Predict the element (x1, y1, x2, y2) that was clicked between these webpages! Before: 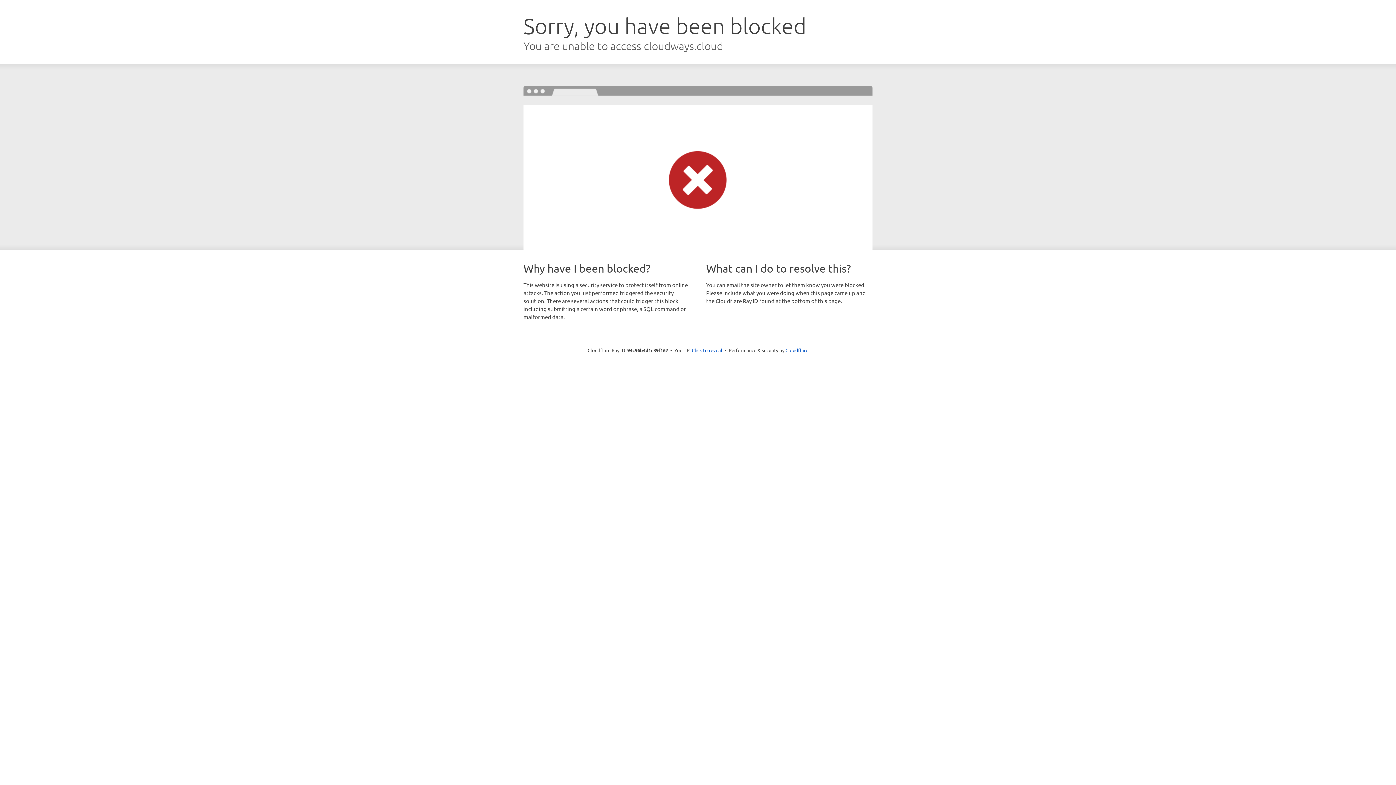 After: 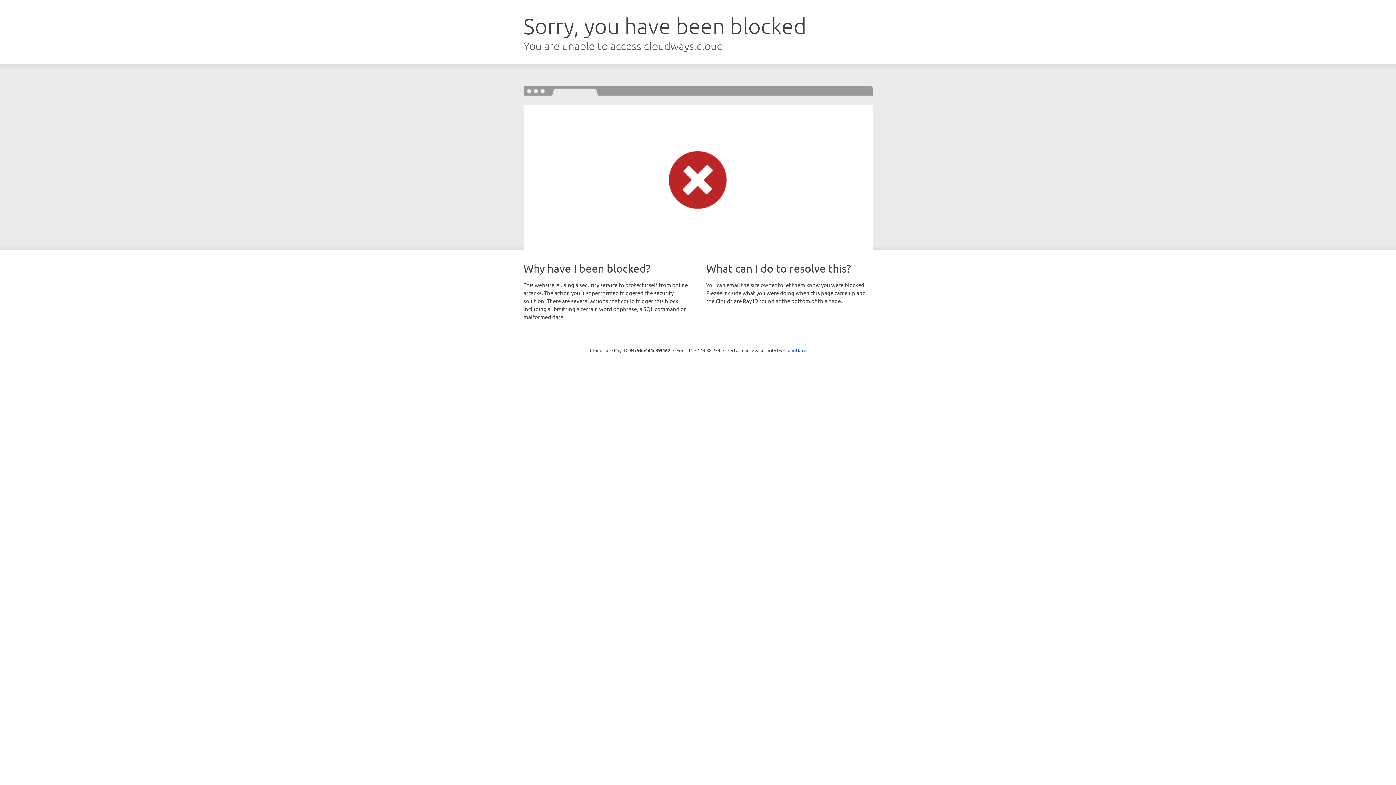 Action: bbox: (692, 346, 722, 353) label: Click to reveal